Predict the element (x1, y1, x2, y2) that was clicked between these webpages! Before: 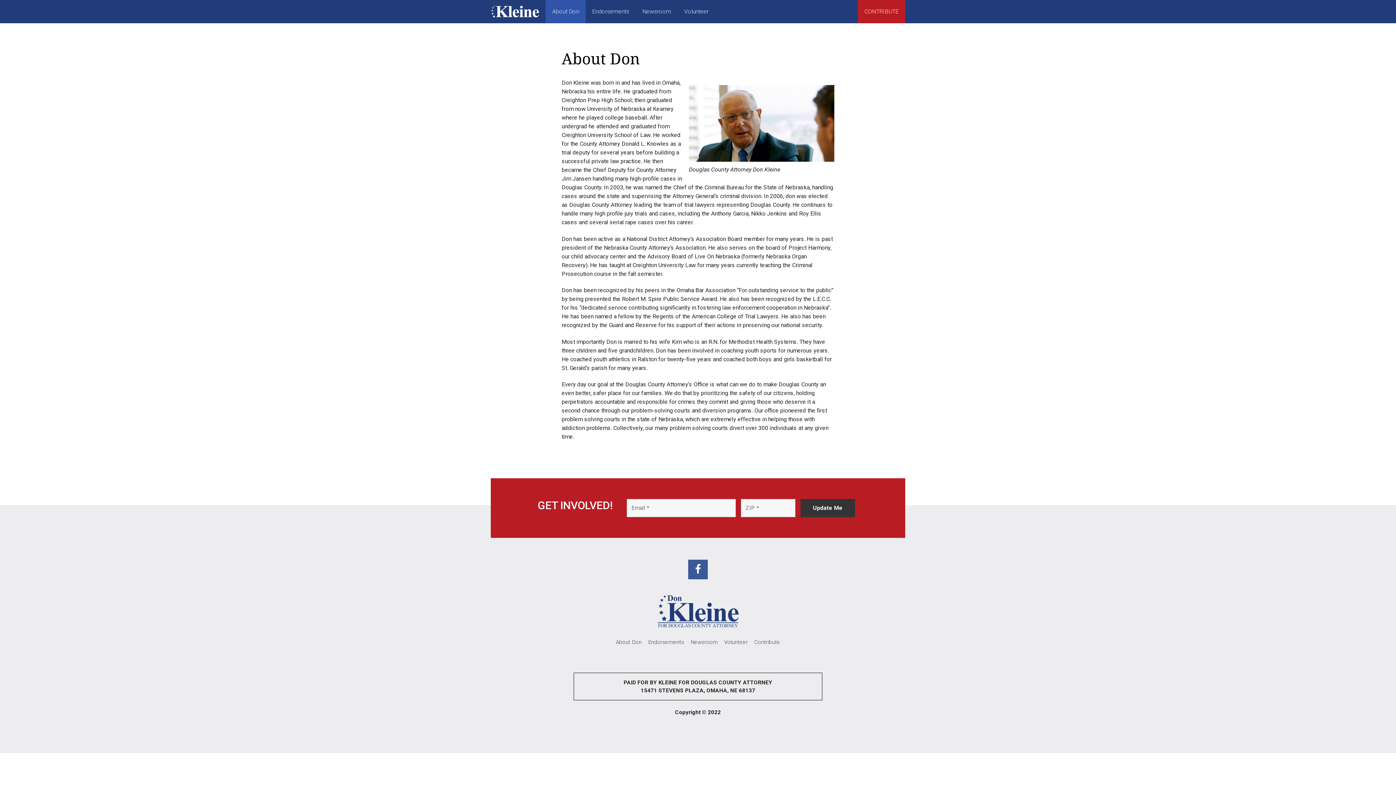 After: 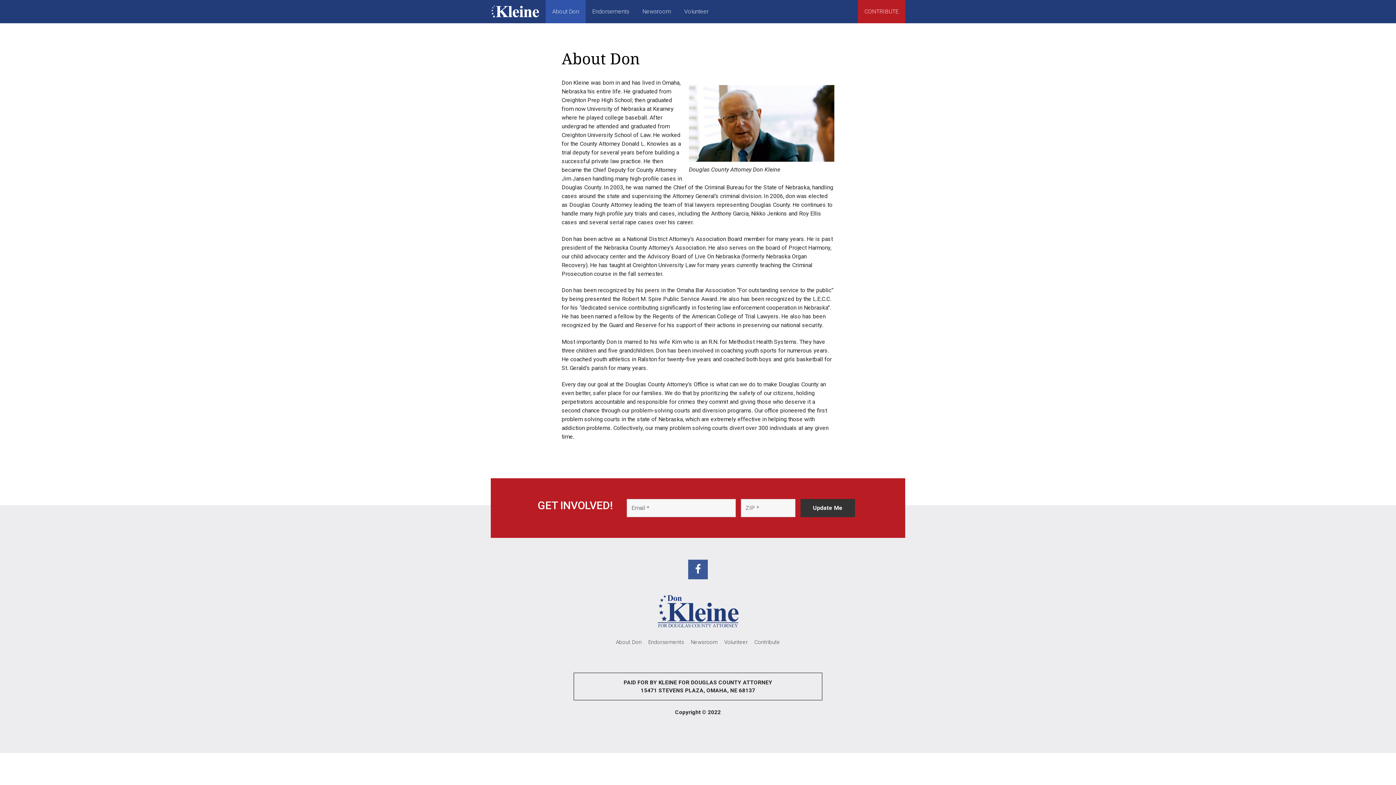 Action: bbox: (616, 639, 641, 645) label: About Don